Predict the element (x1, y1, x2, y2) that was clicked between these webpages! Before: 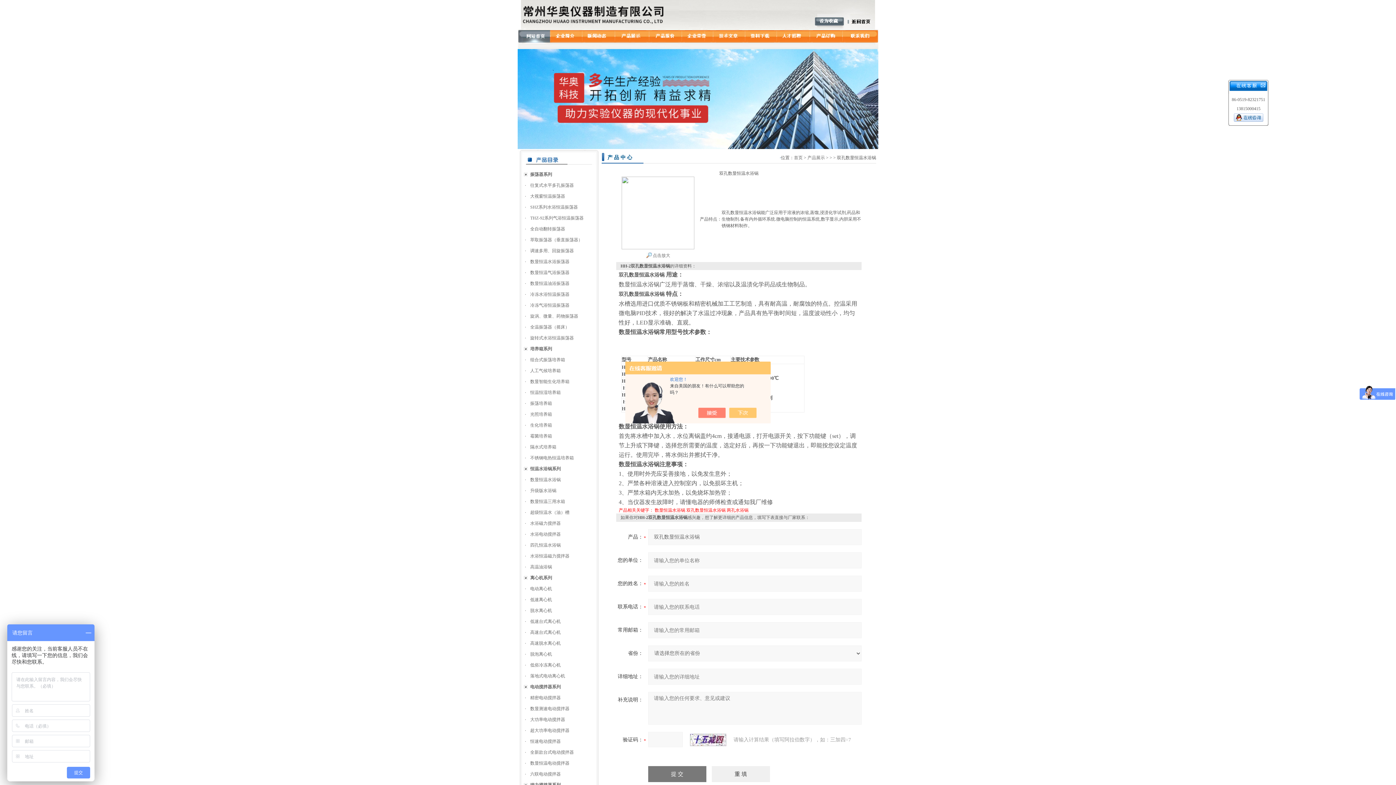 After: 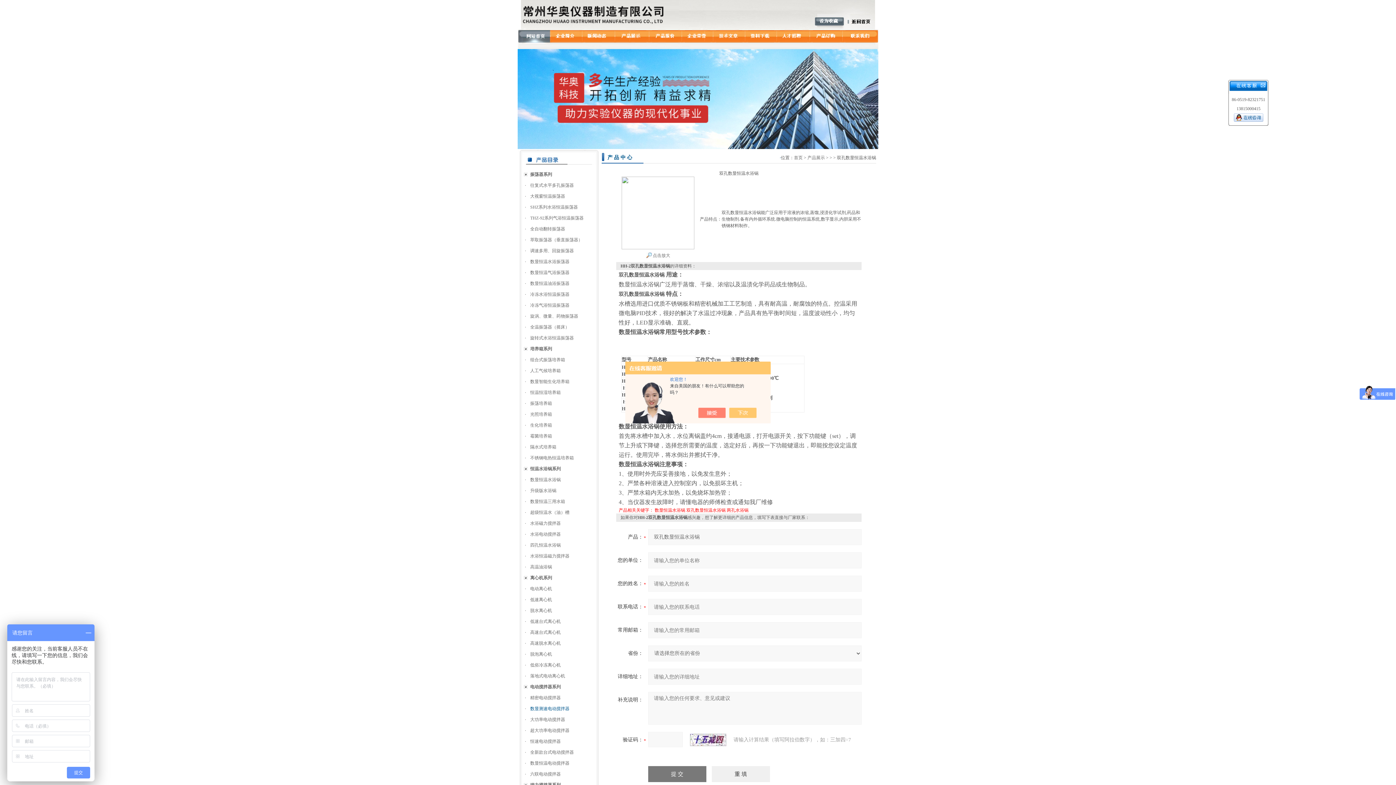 Action: bbox: (530, 706, 569, 711) label: 数显测速电动搅拌器